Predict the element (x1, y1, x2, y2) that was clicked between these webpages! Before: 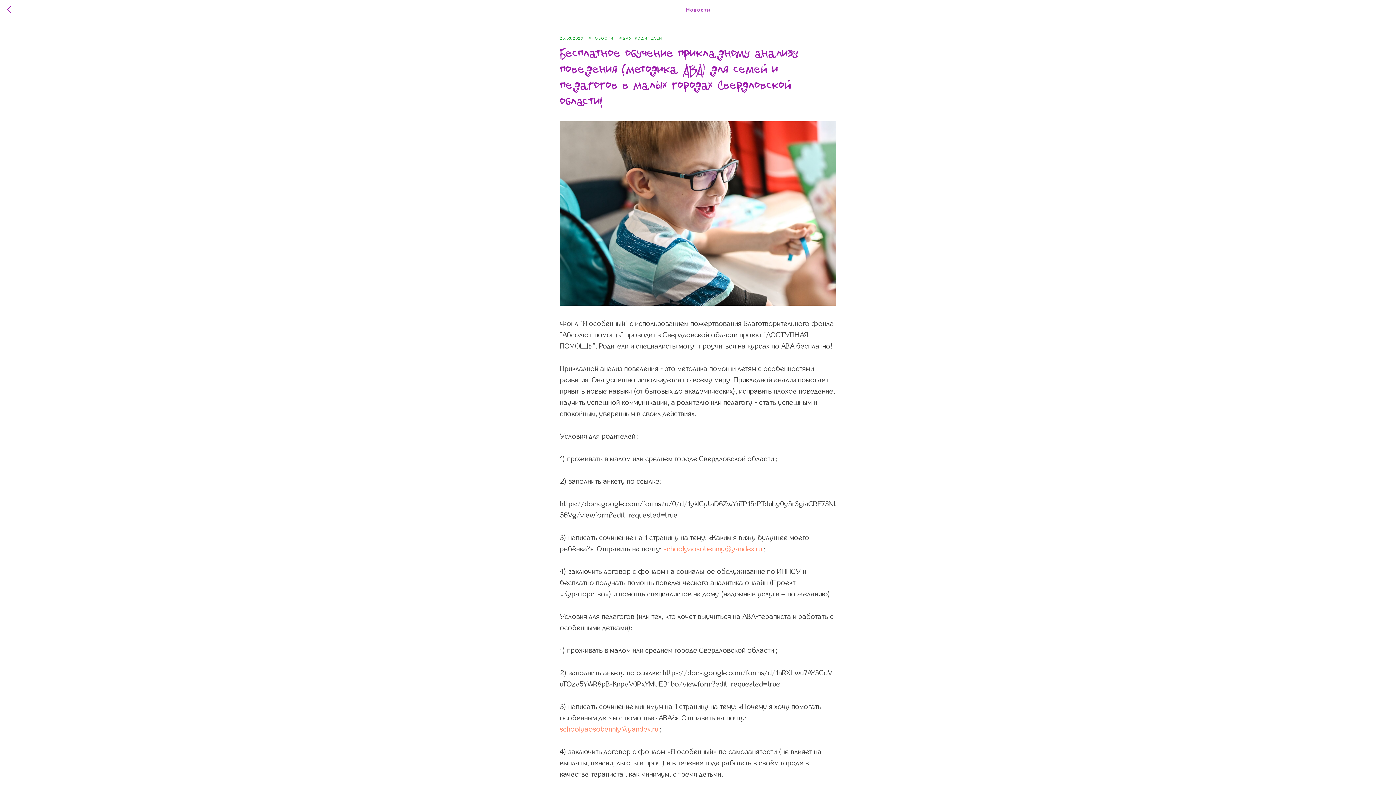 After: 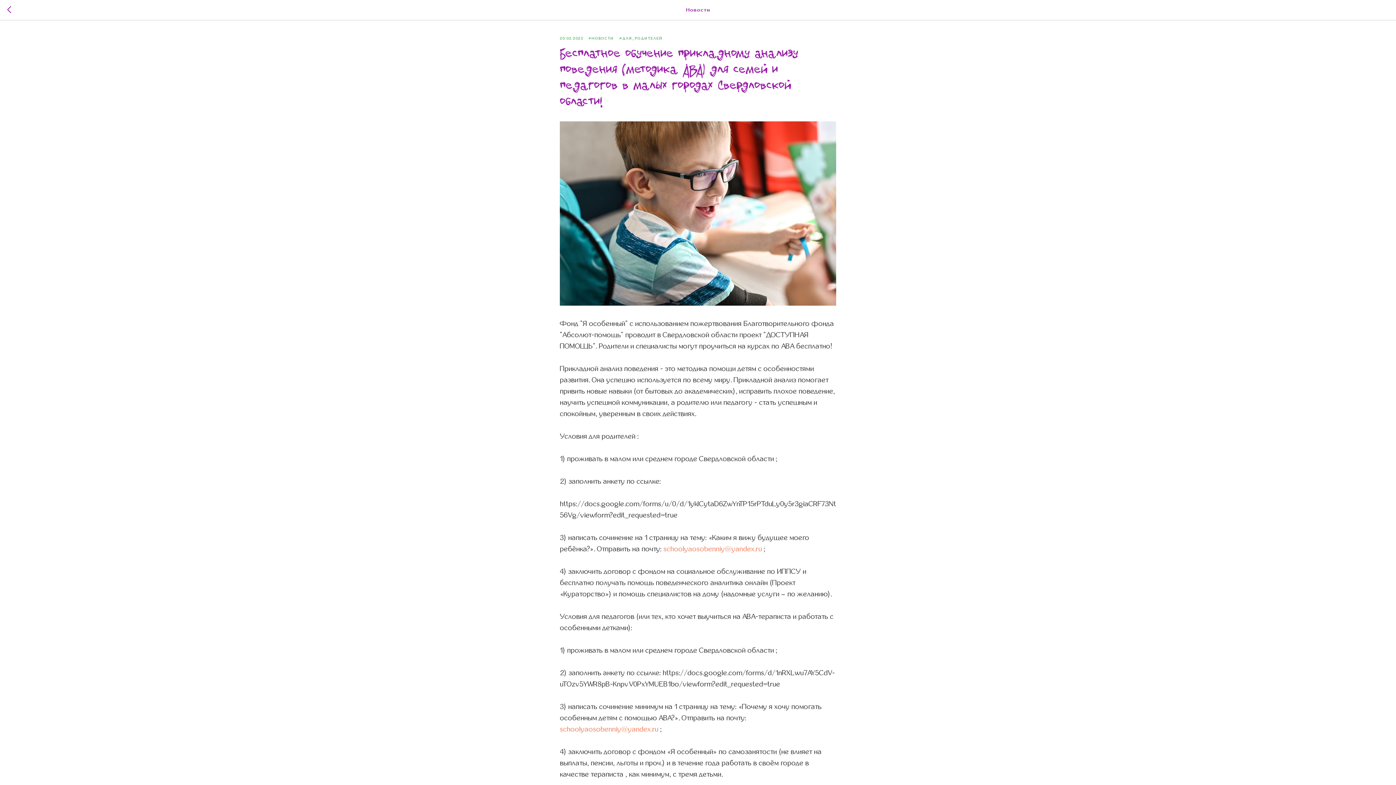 Action: label: schoolyaosobenniy@yandex.ru bbox: (560, 725, 658, 733)